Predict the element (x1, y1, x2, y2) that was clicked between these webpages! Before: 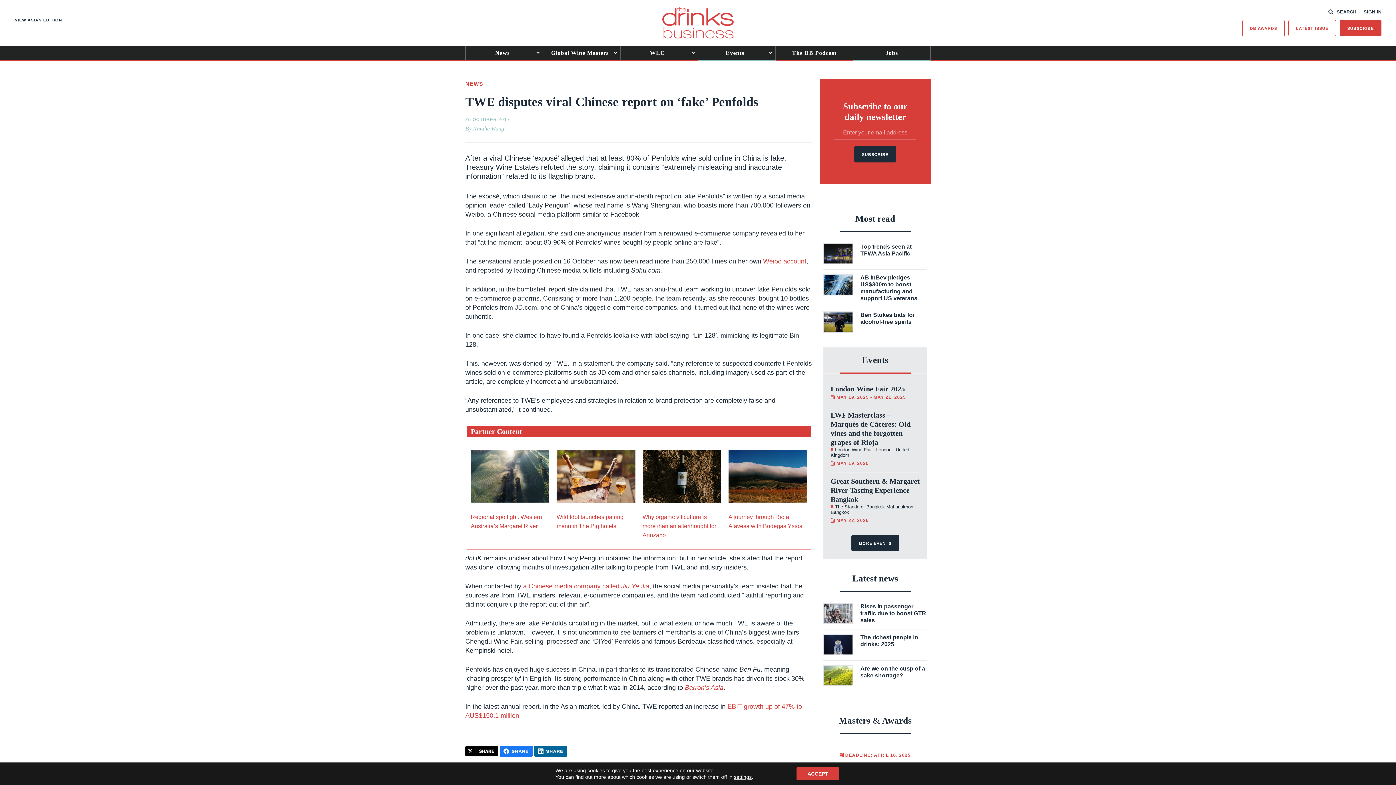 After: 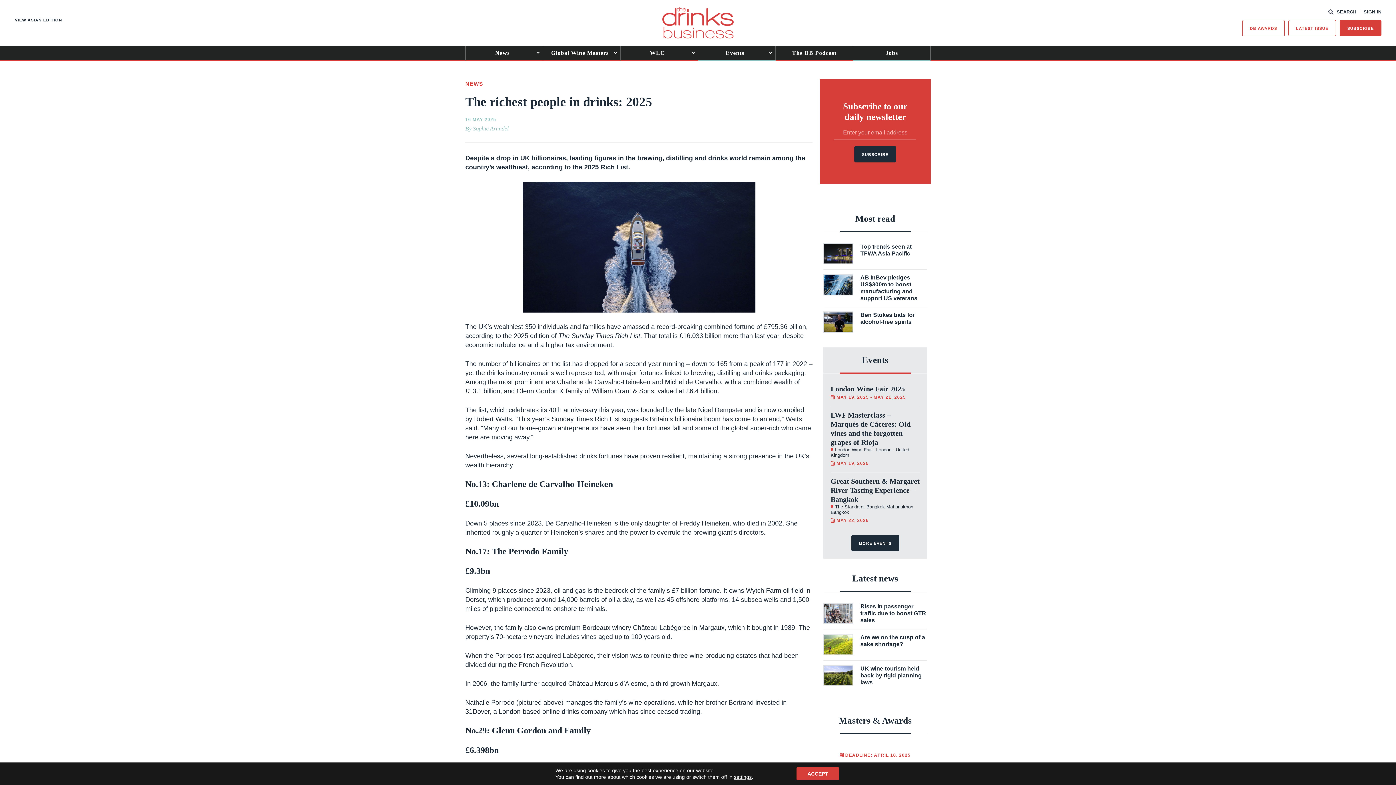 Action: label: The richest people in drinks: 2025 bbox: (823, 634, 927, 655)